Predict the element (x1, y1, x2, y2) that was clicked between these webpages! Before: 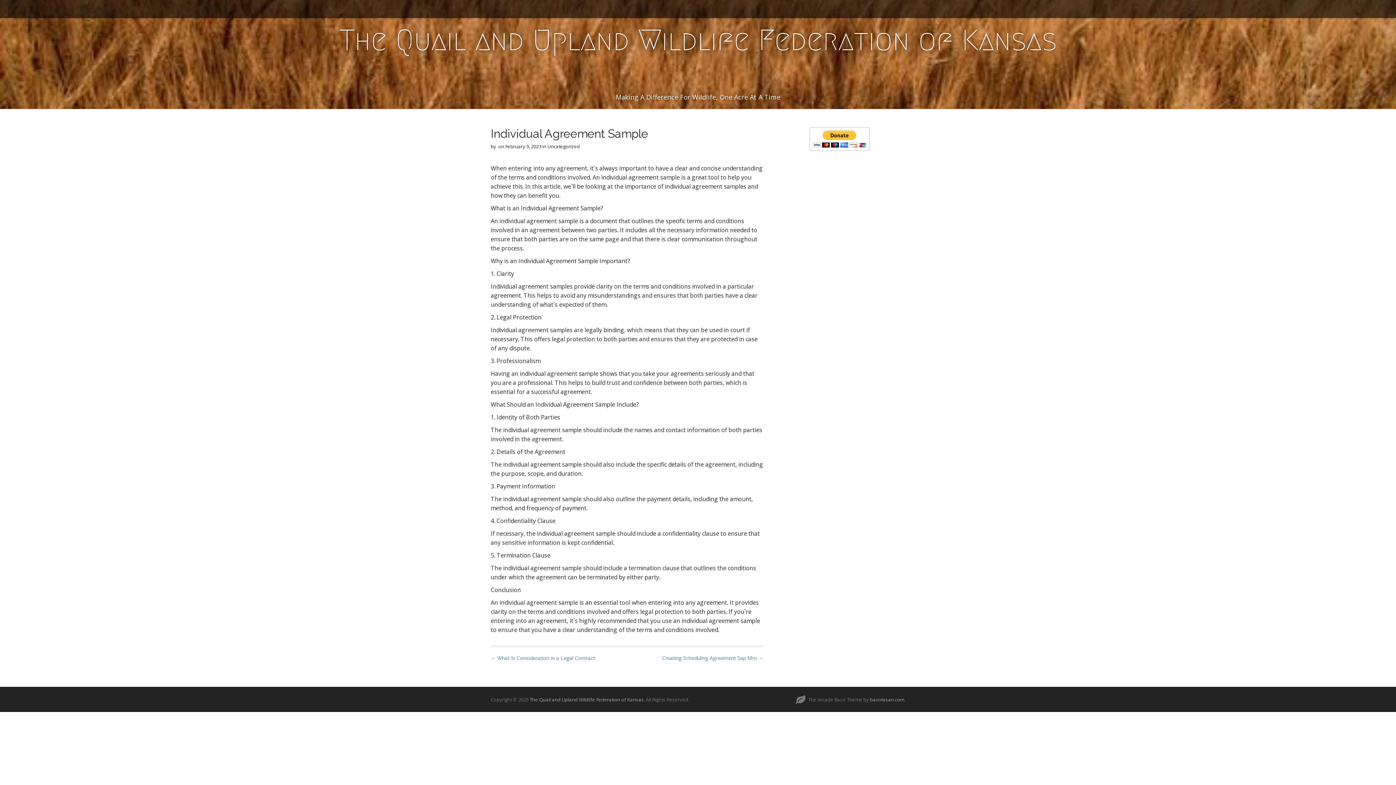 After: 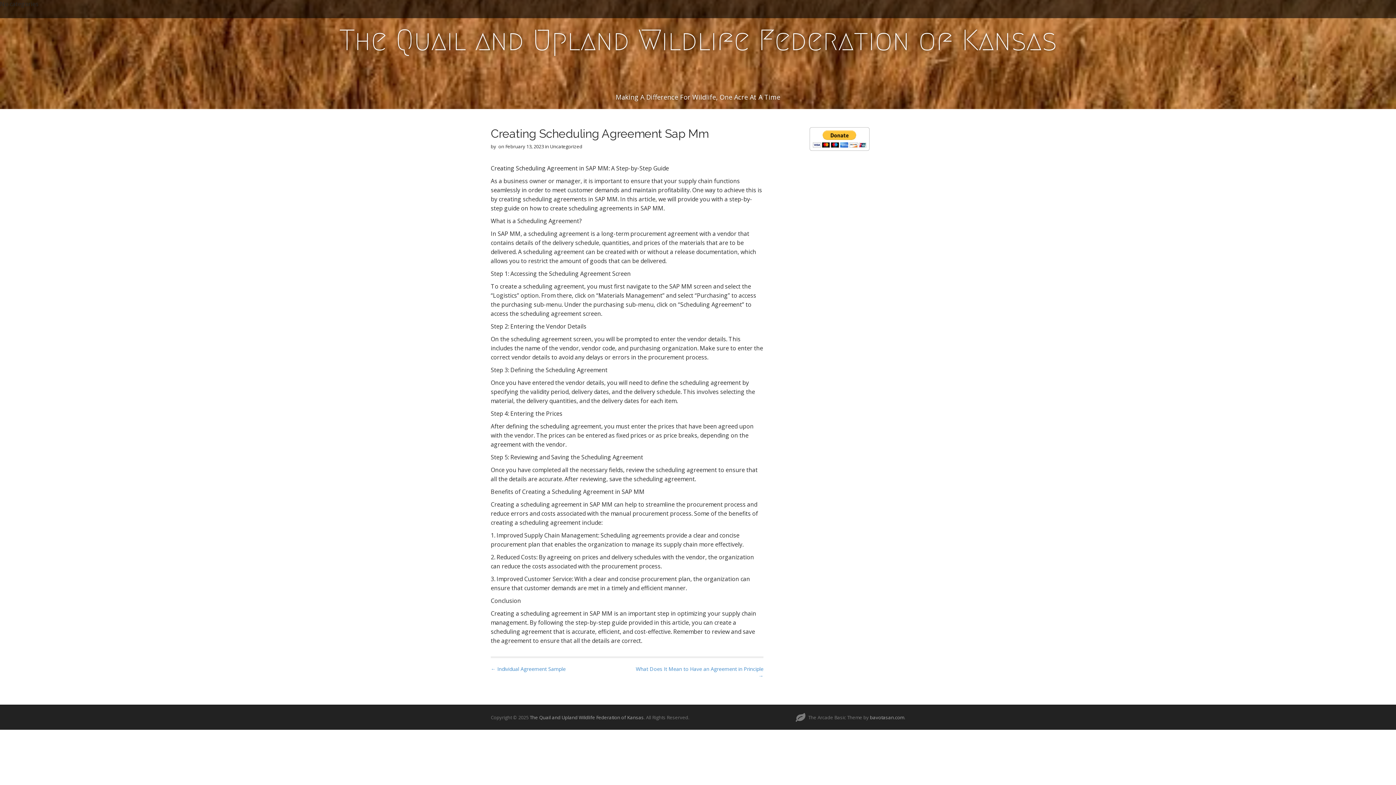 Action: bbox: (662, 654, 763, 661) label: Creating Scheduling Agreement Sap Mm →